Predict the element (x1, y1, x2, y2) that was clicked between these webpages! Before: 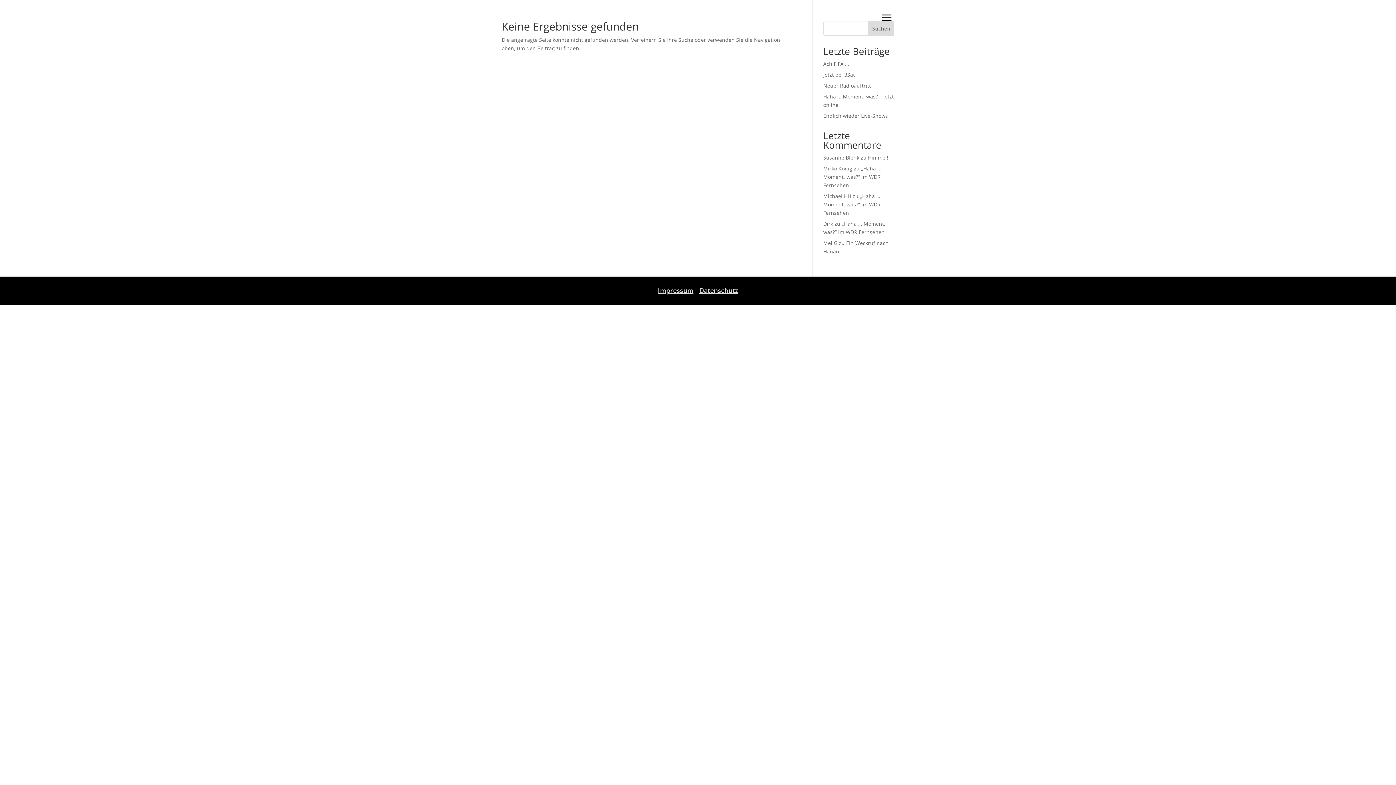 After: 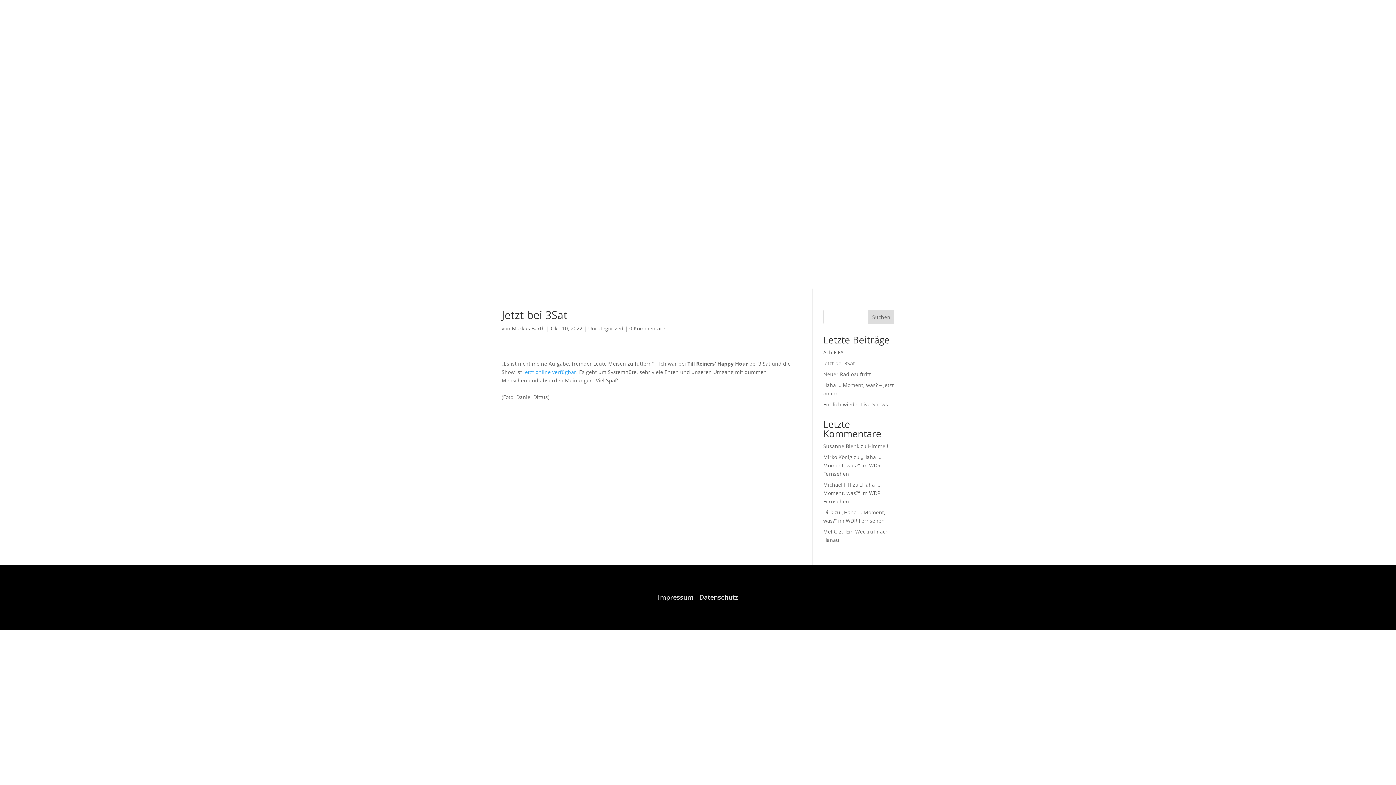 Action: bbox: (823, 71, 855, 78) label: Jetzt bei 3Sat